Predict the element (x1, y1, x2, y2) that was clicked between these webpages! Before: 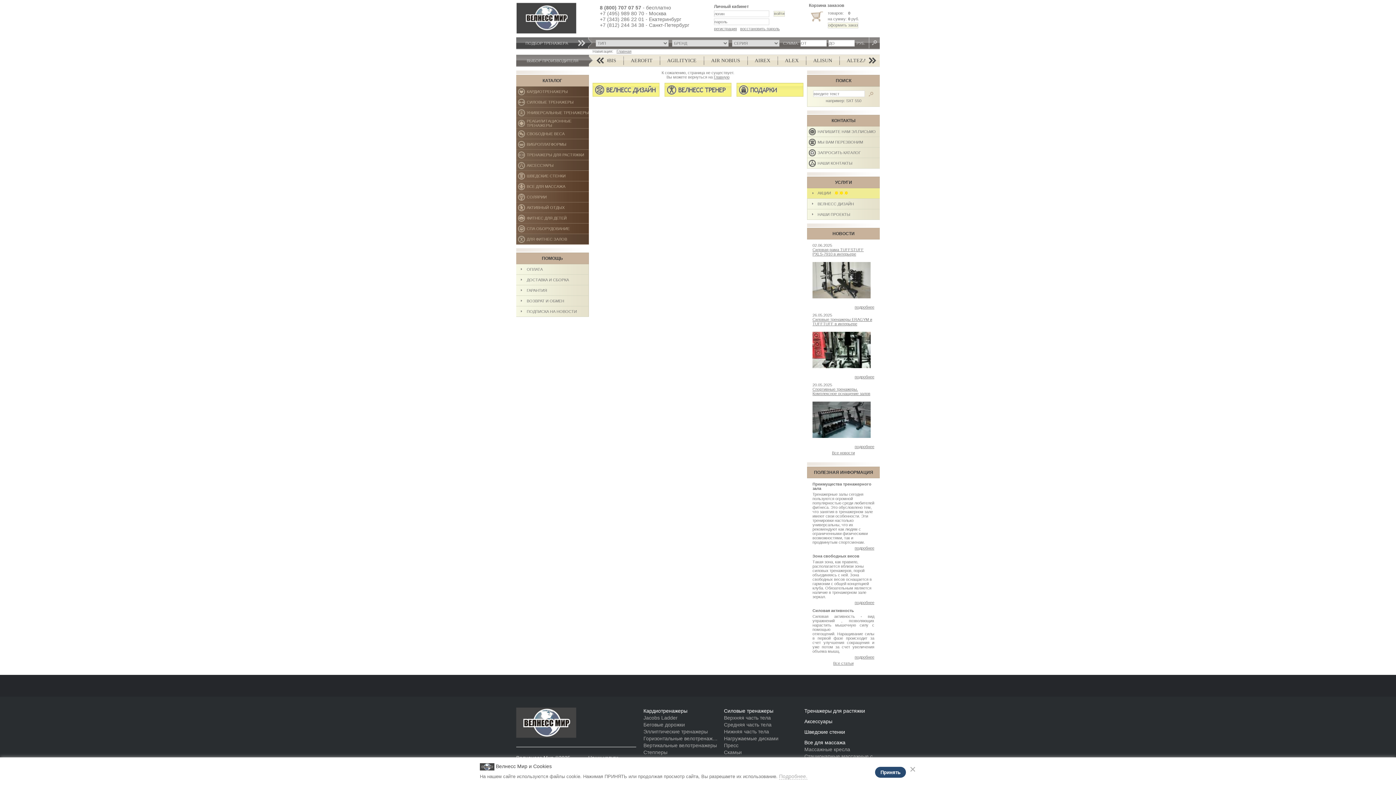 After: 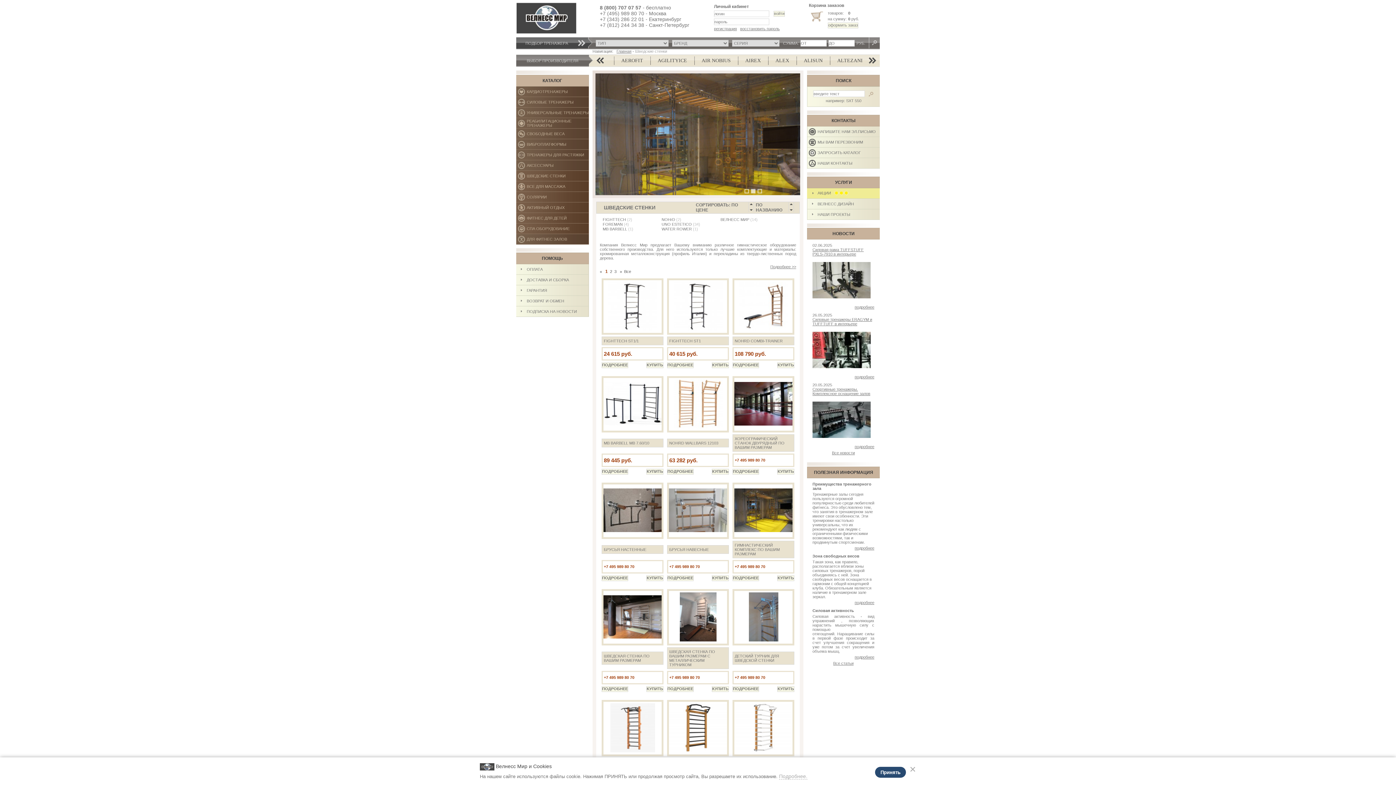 Action: label: Шведские стенки bbox: (804, 729, 879, 736)